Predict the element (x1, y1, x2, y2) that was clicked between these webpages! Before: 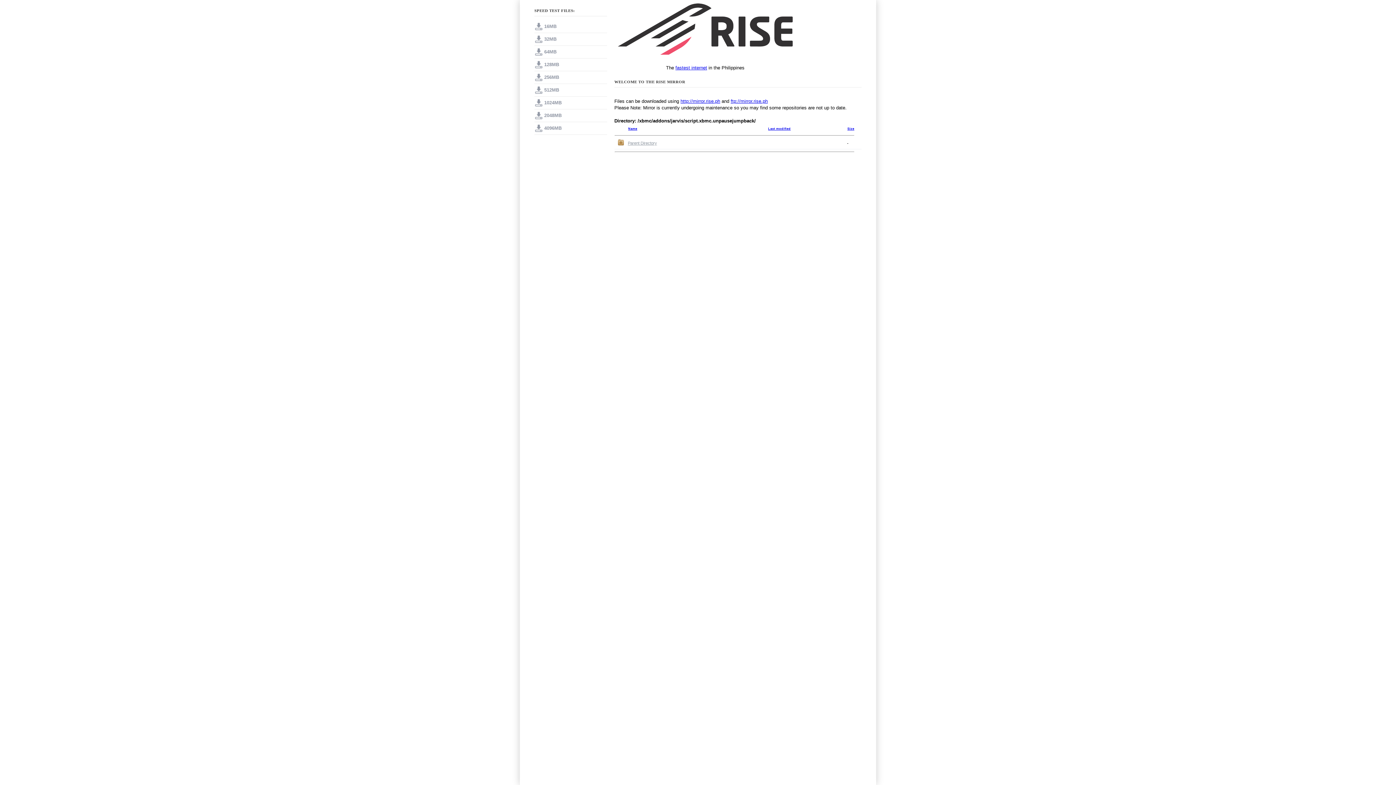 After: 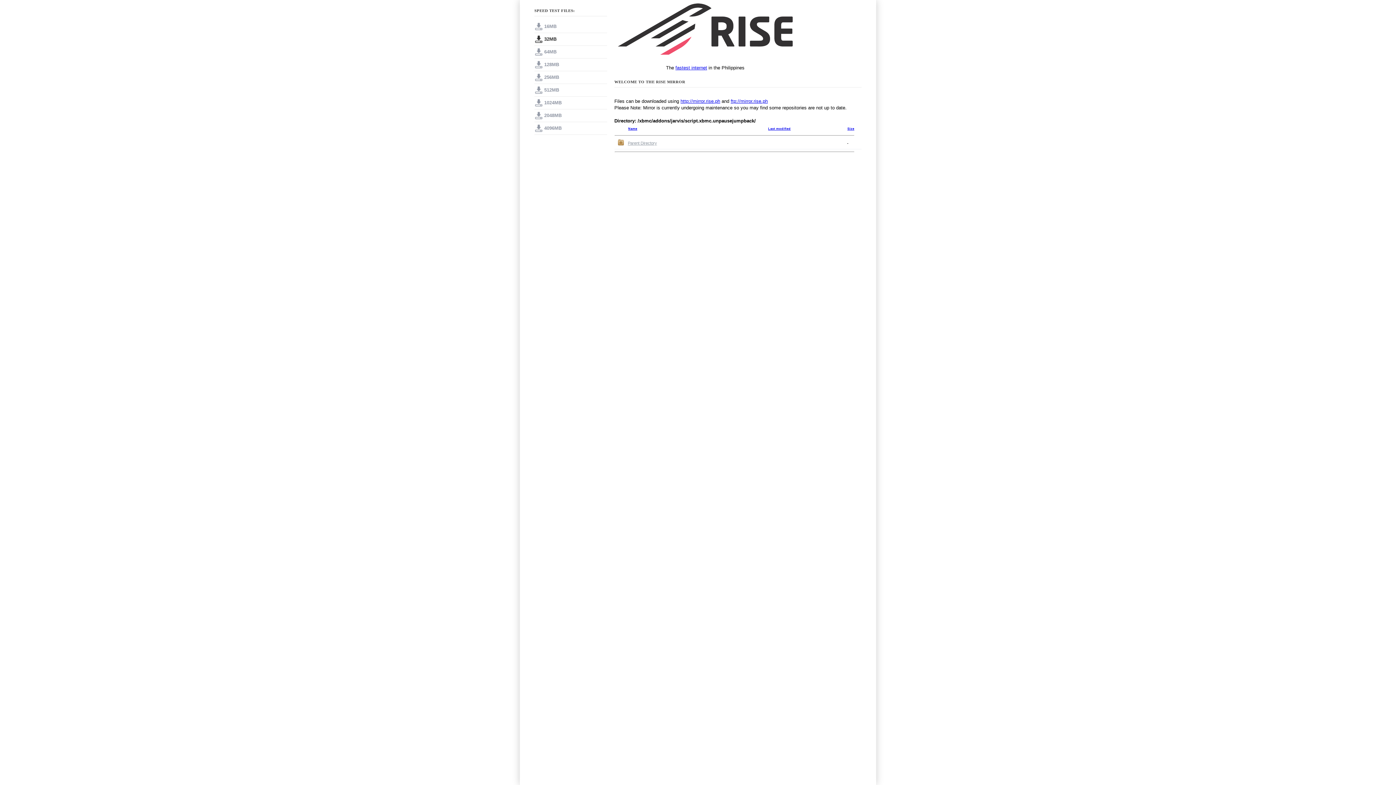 Action: bbox: (534, 33, 607, 45) label: 32MB